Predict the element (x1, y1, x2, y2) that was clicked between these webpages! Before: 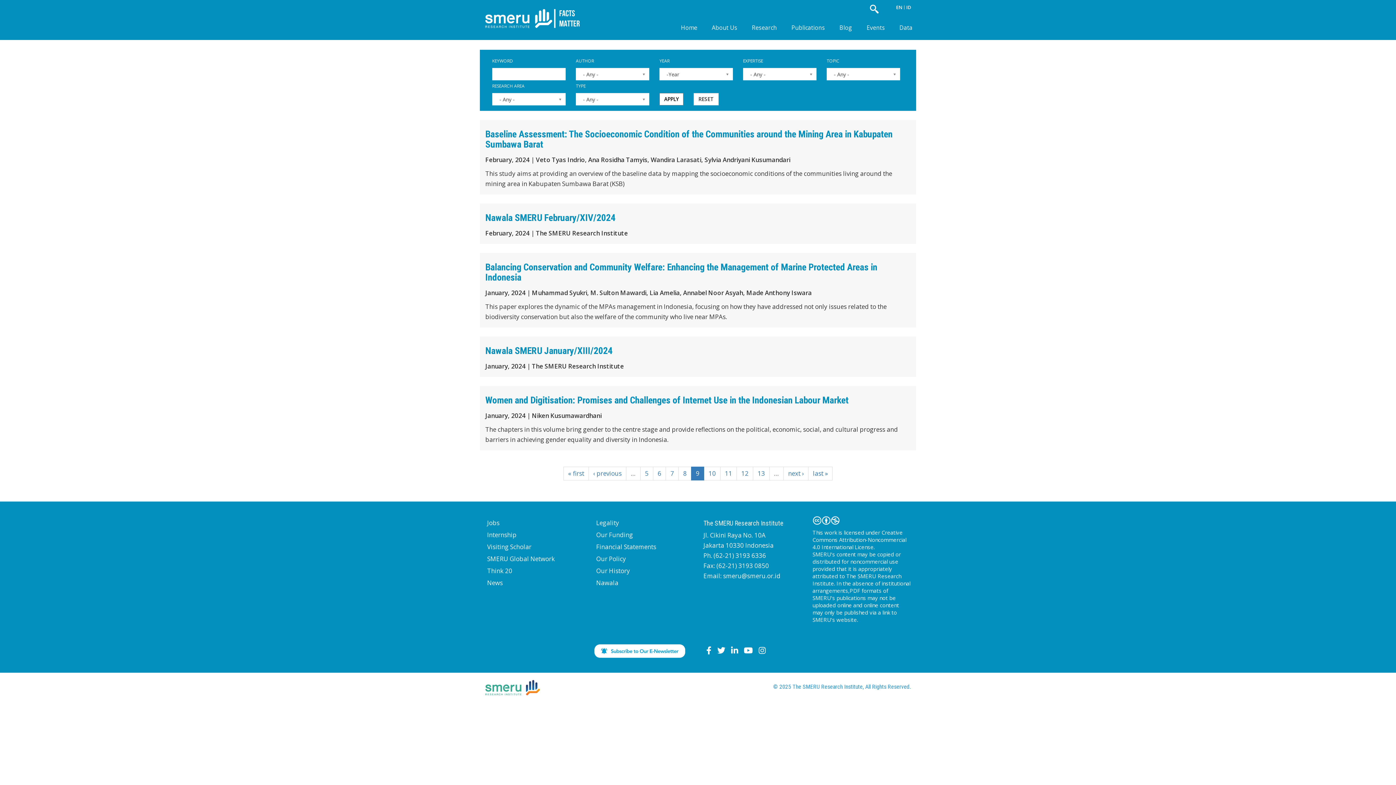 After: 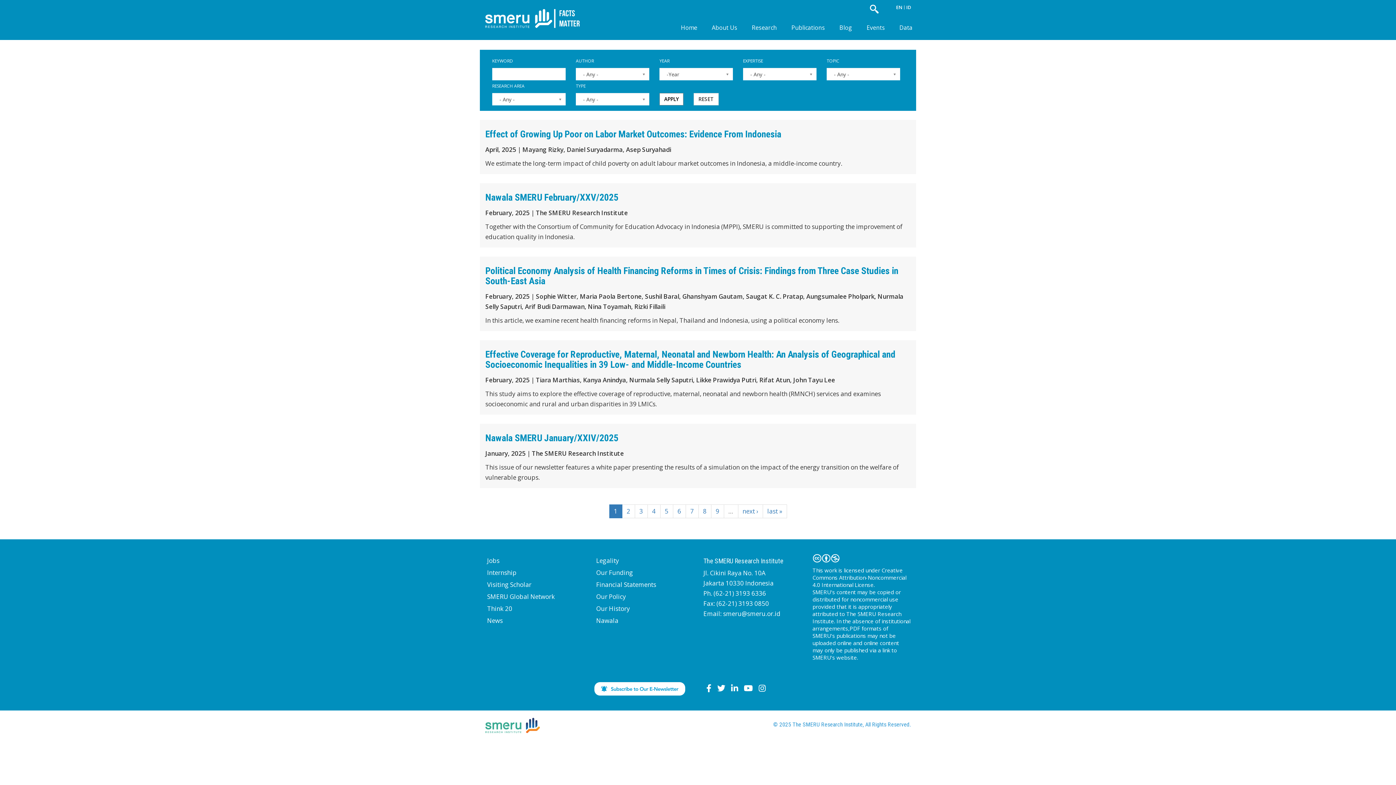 Action: bbox: (693, 93, 718, 105) label: RESET